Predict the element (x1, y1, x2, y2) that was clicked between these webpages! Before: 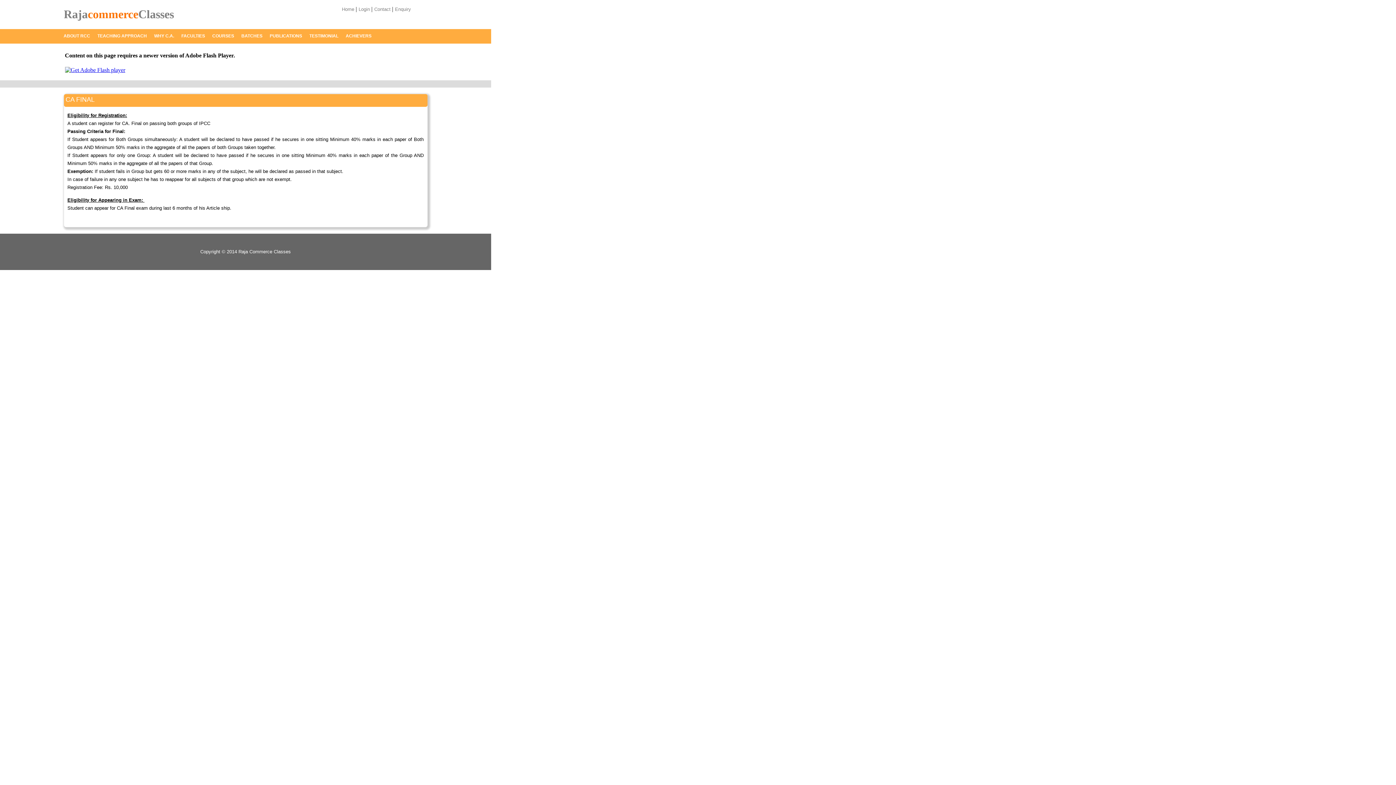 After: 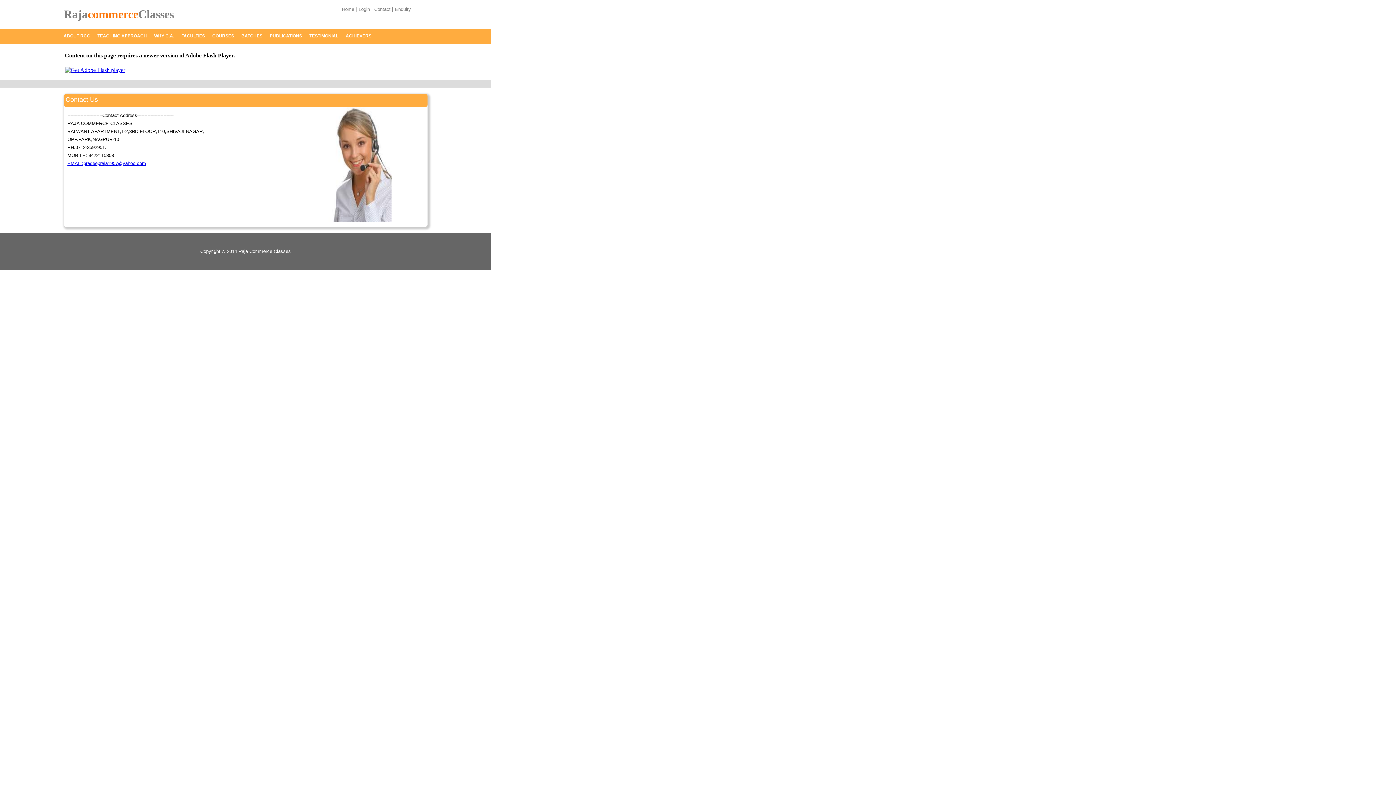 Action: bbox: (374, 6, 390, 12) label: Contact